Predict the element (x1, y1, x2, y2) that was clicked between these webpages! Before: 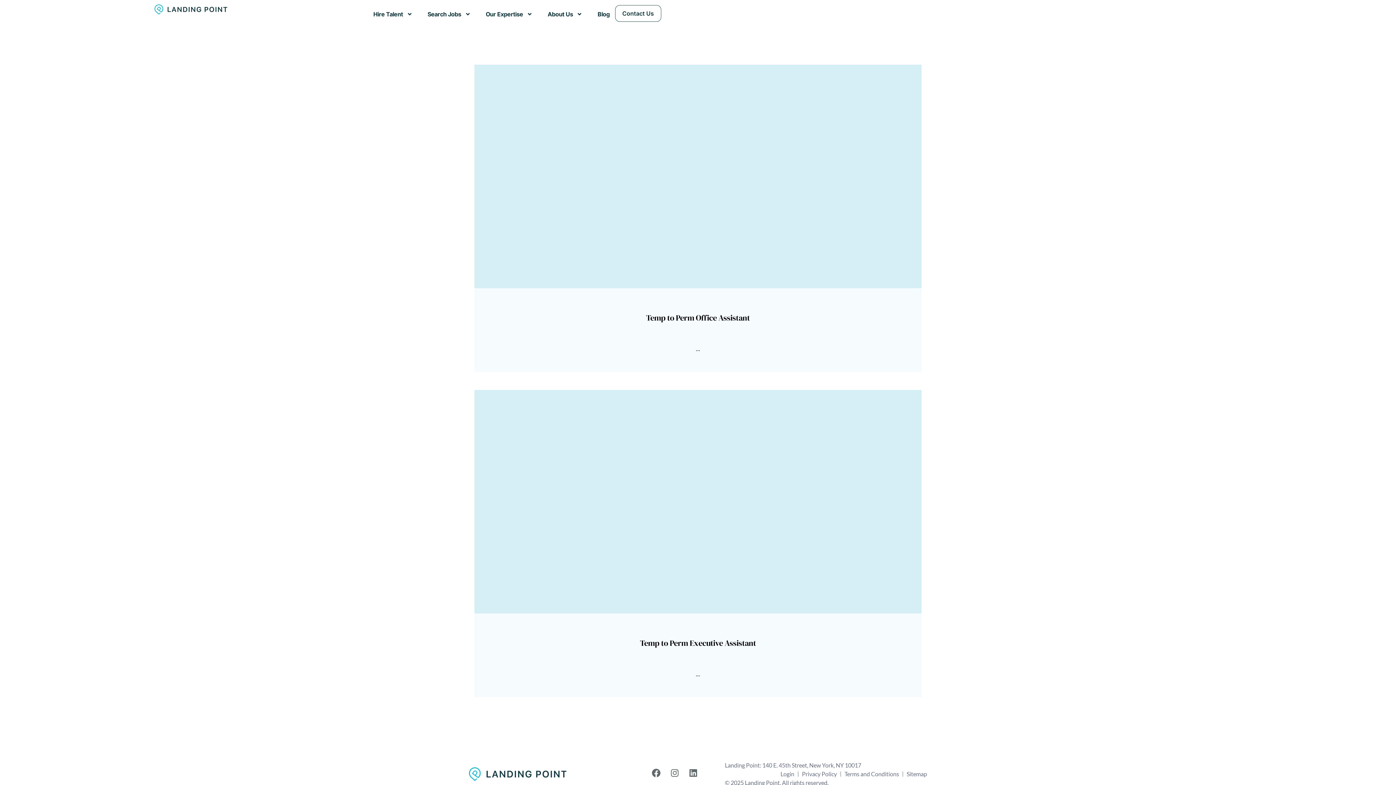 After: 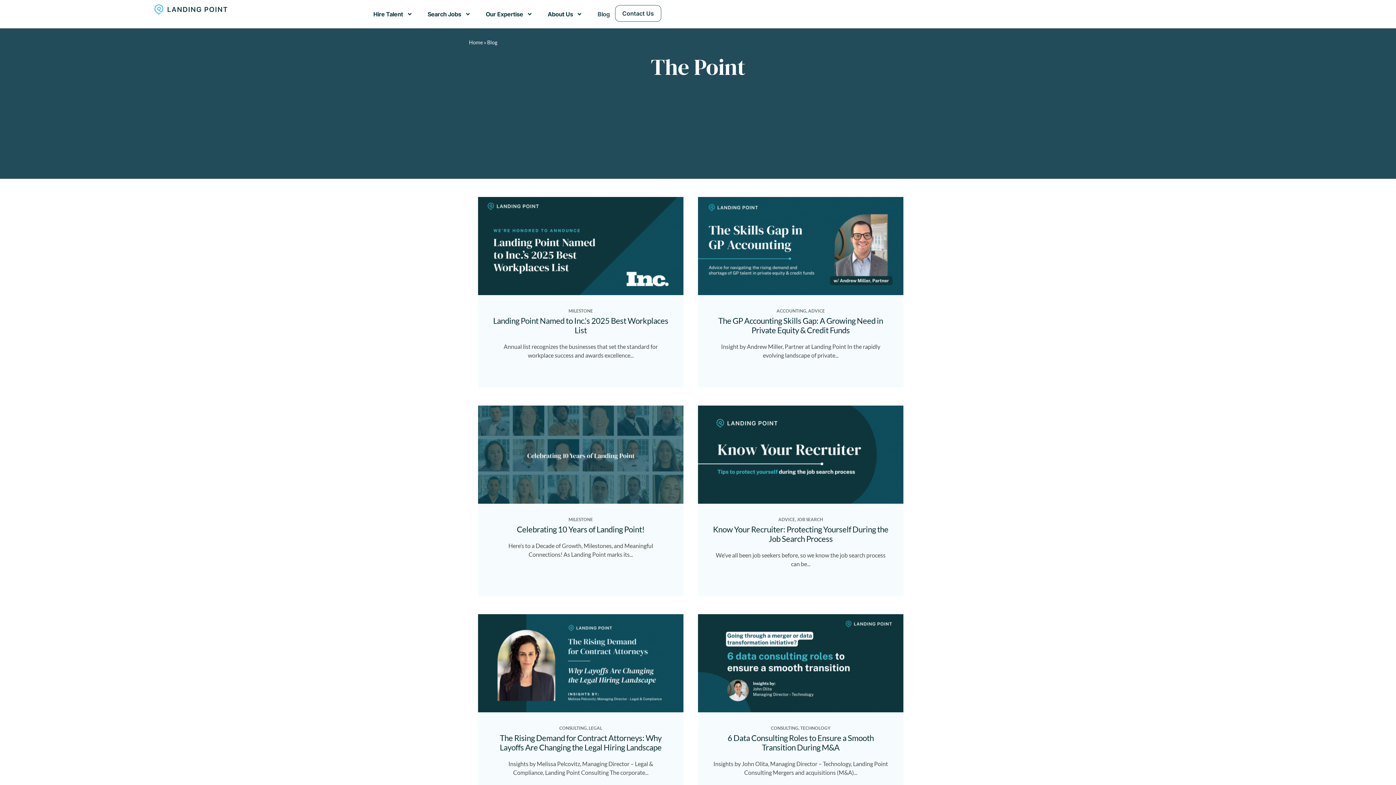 Action: bbox: (590, 5, 617, 23) label: Blog